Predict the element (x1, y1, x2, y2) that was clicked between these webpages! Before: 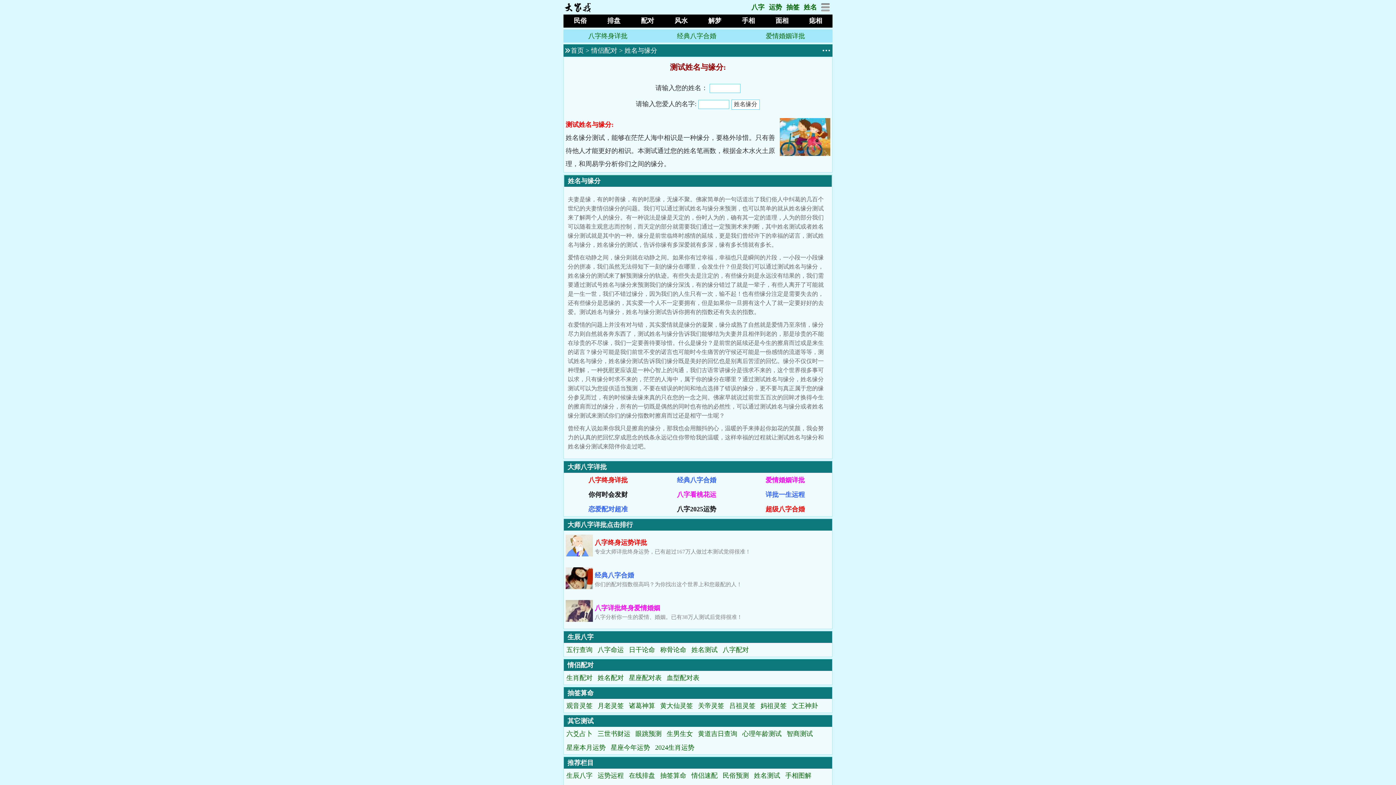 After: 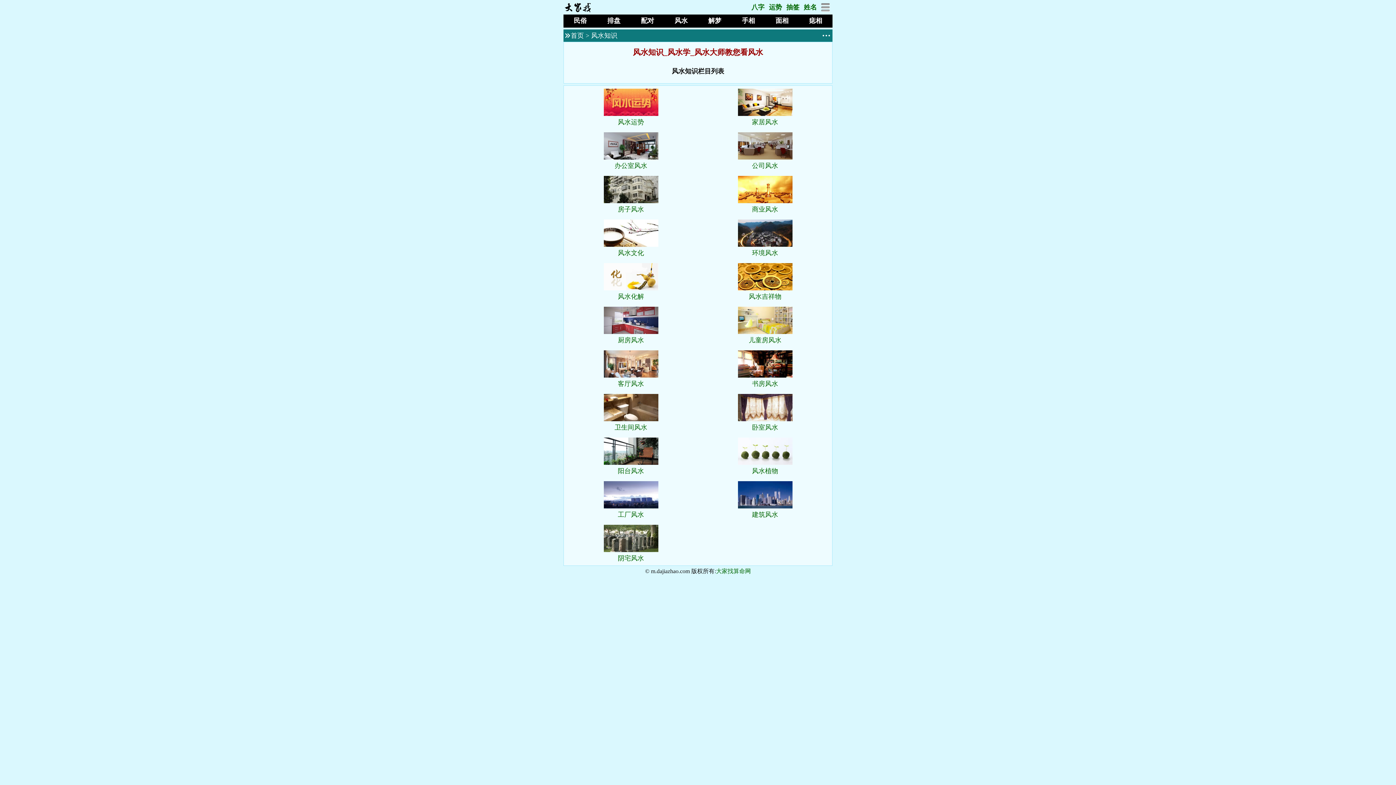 Action: bbox: (674, 17, 687, 24) label: 风水